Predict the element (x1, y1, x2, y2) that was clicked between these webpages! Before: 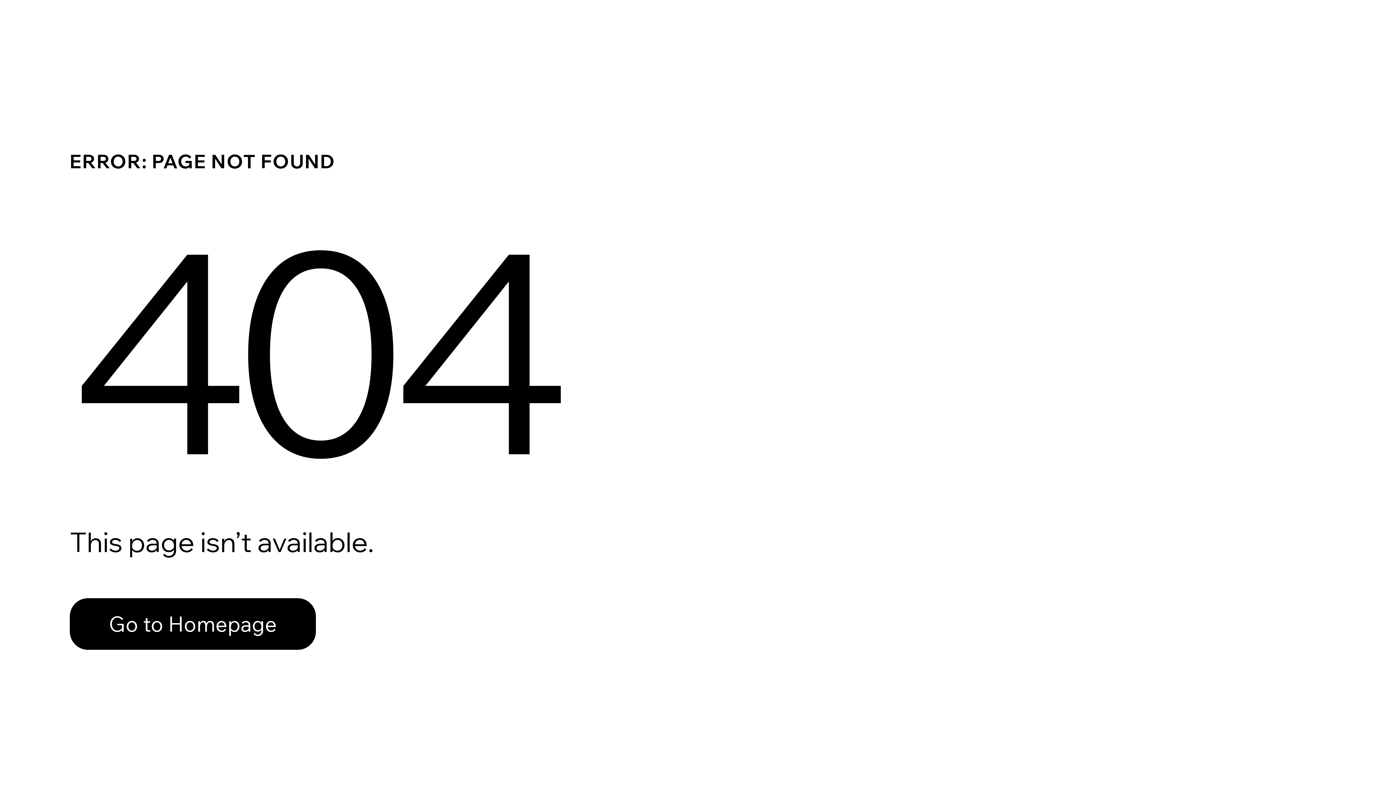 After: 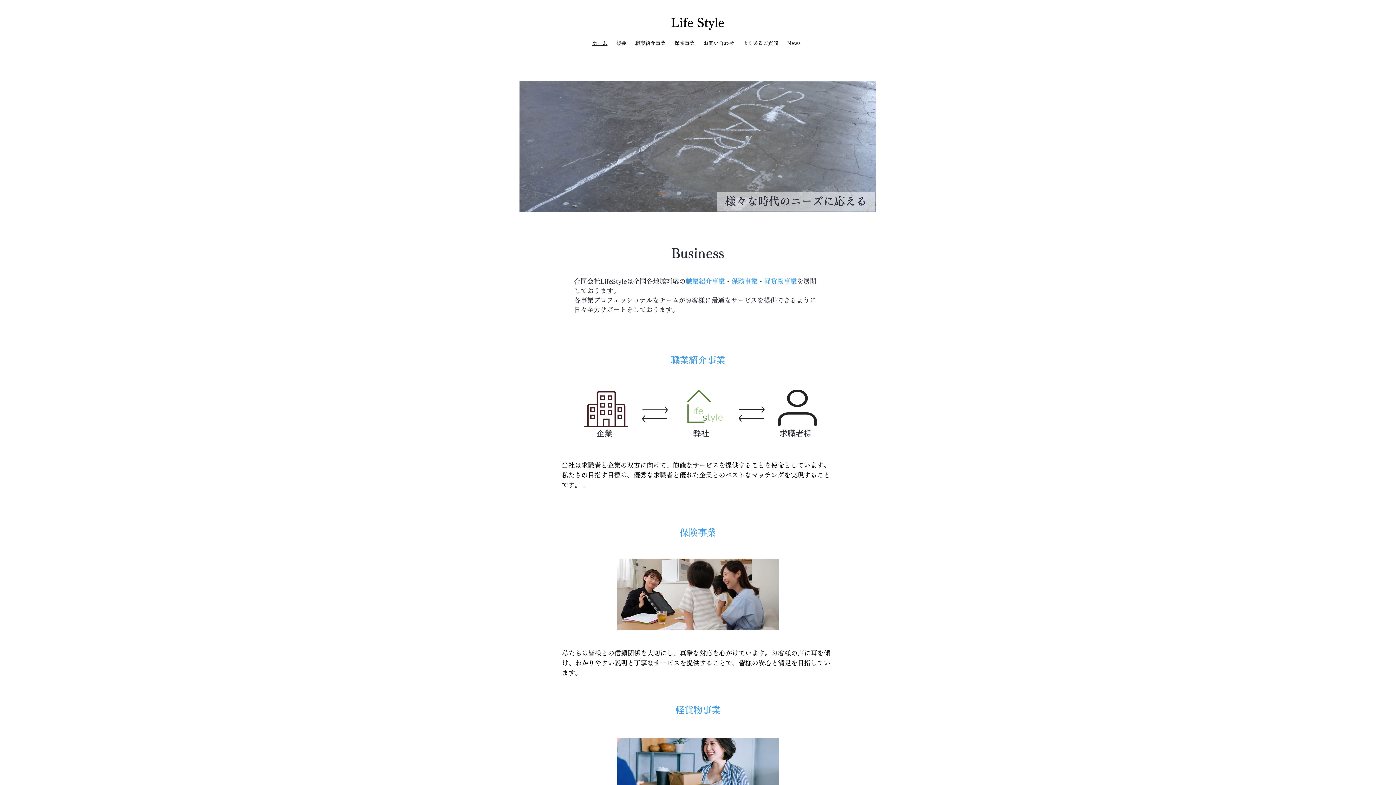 Action: label: Go to Homepage bbox: (69, 582, 768, 659)